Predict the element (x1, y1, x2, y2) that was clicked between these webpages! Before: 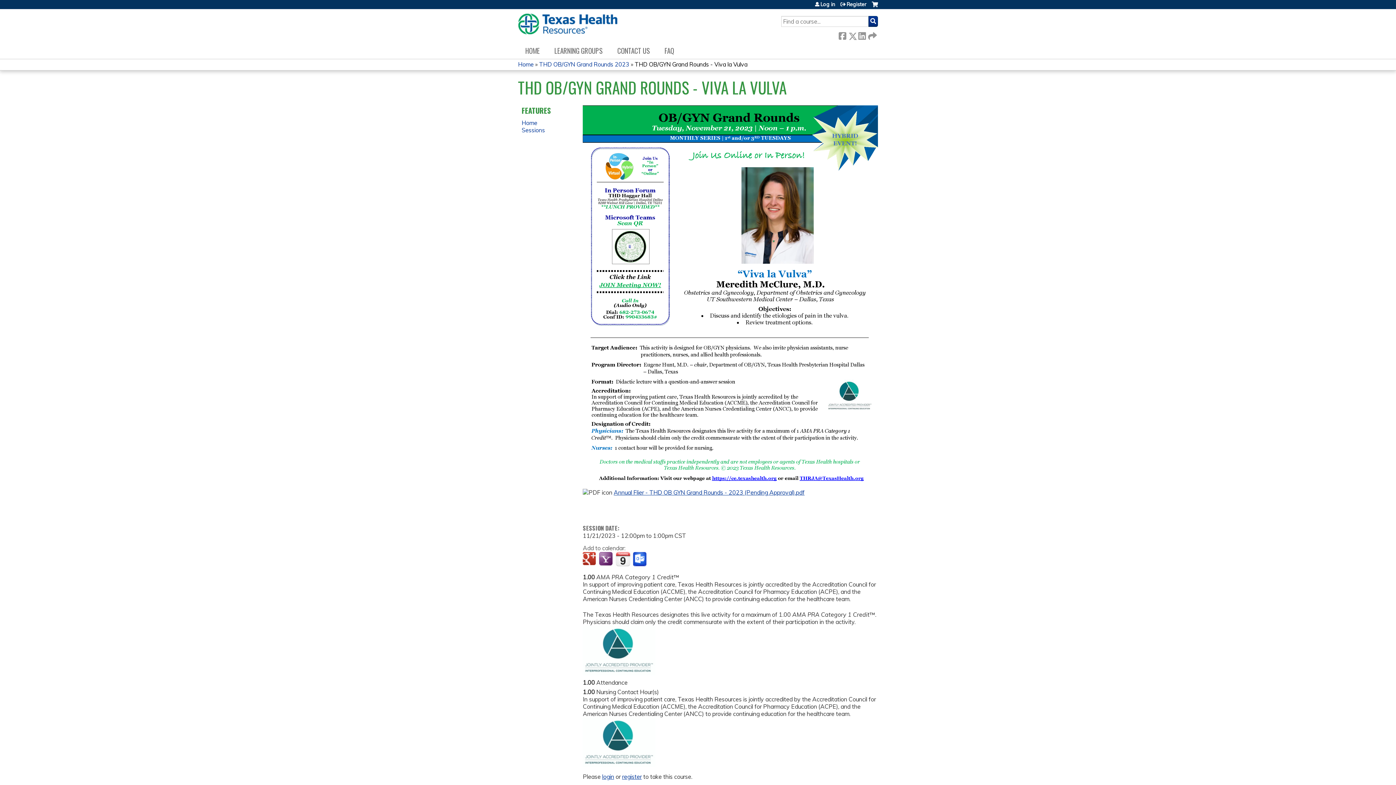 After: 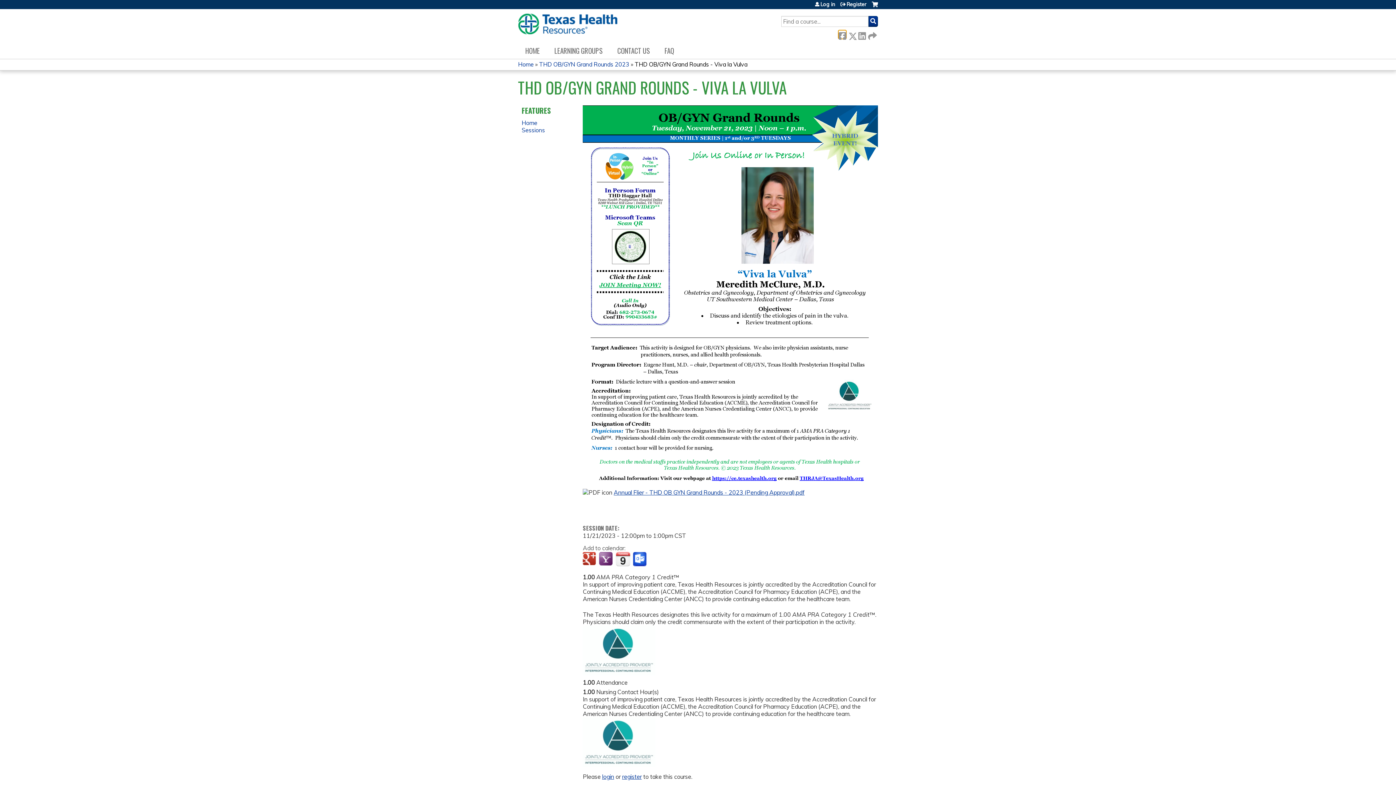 Action: bbox: (838, 30, 846, 38) label:  Facebook